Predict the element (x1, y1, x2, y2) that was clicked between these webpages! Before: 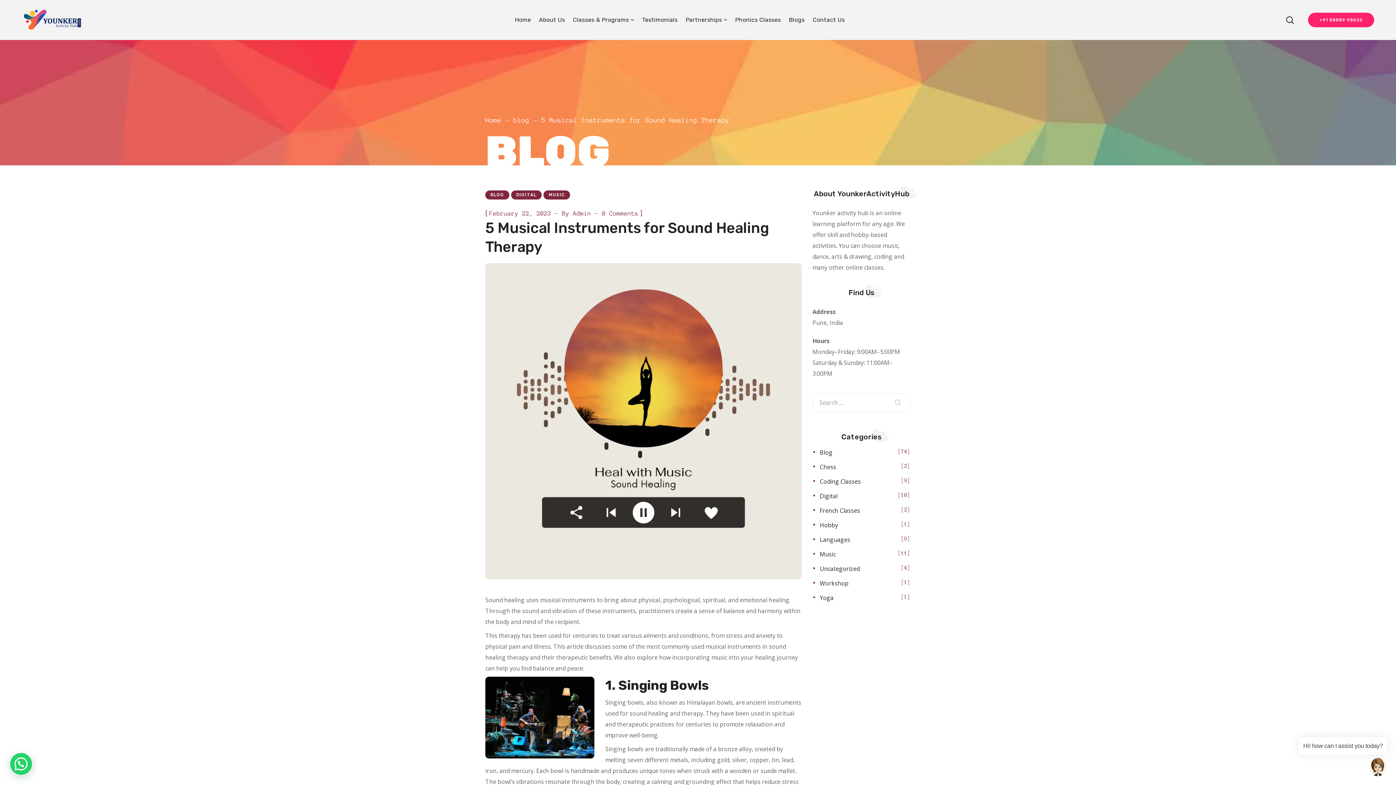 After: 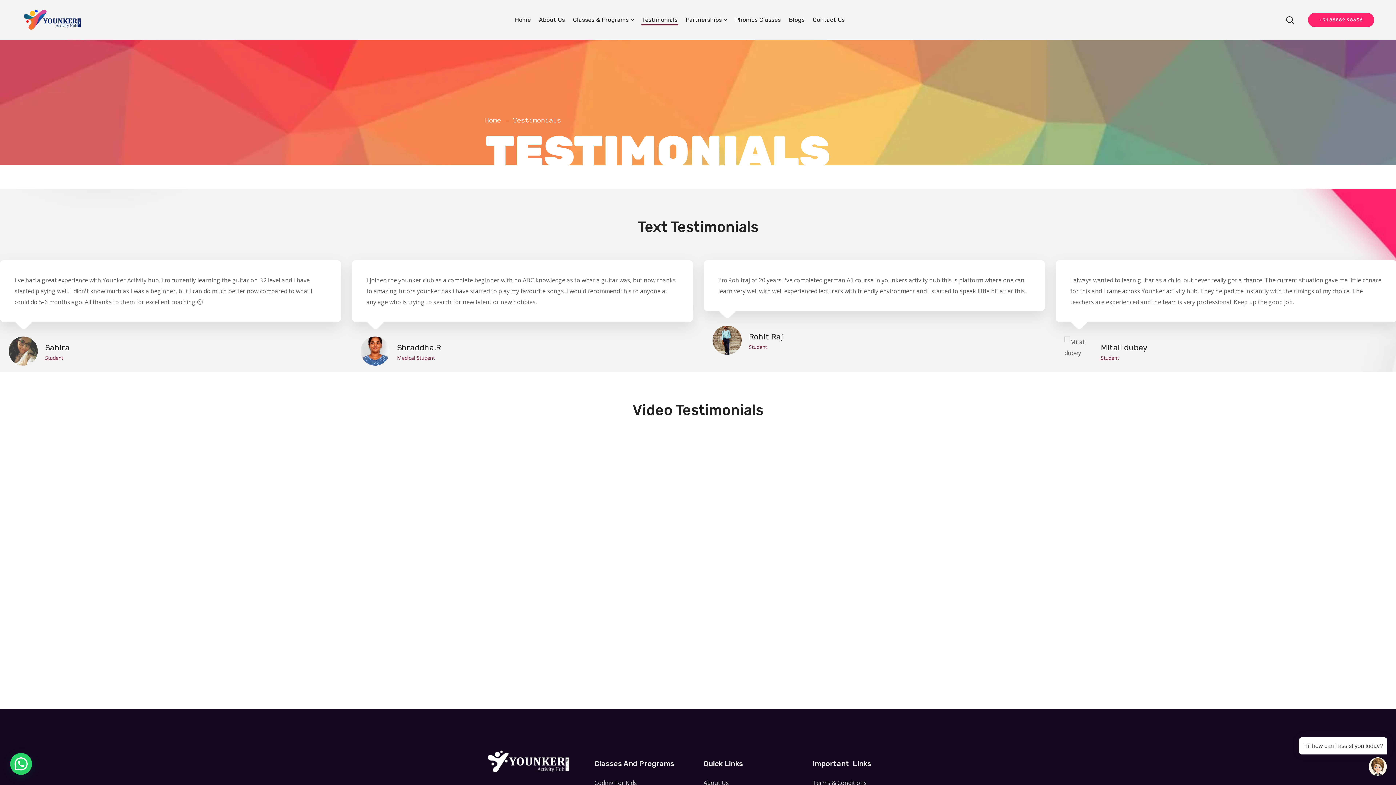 Action: label: Testimonials bbox: (638, 0, 681, 40)